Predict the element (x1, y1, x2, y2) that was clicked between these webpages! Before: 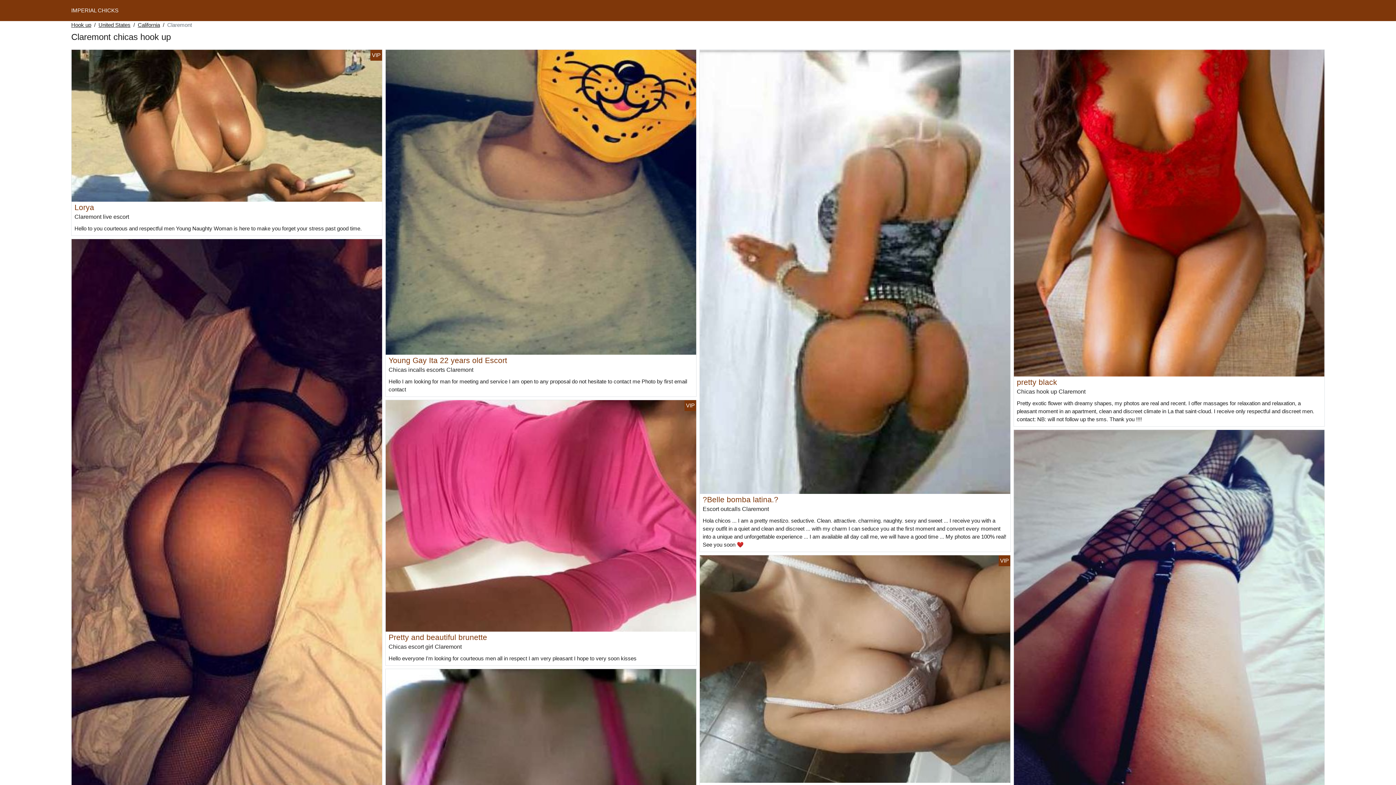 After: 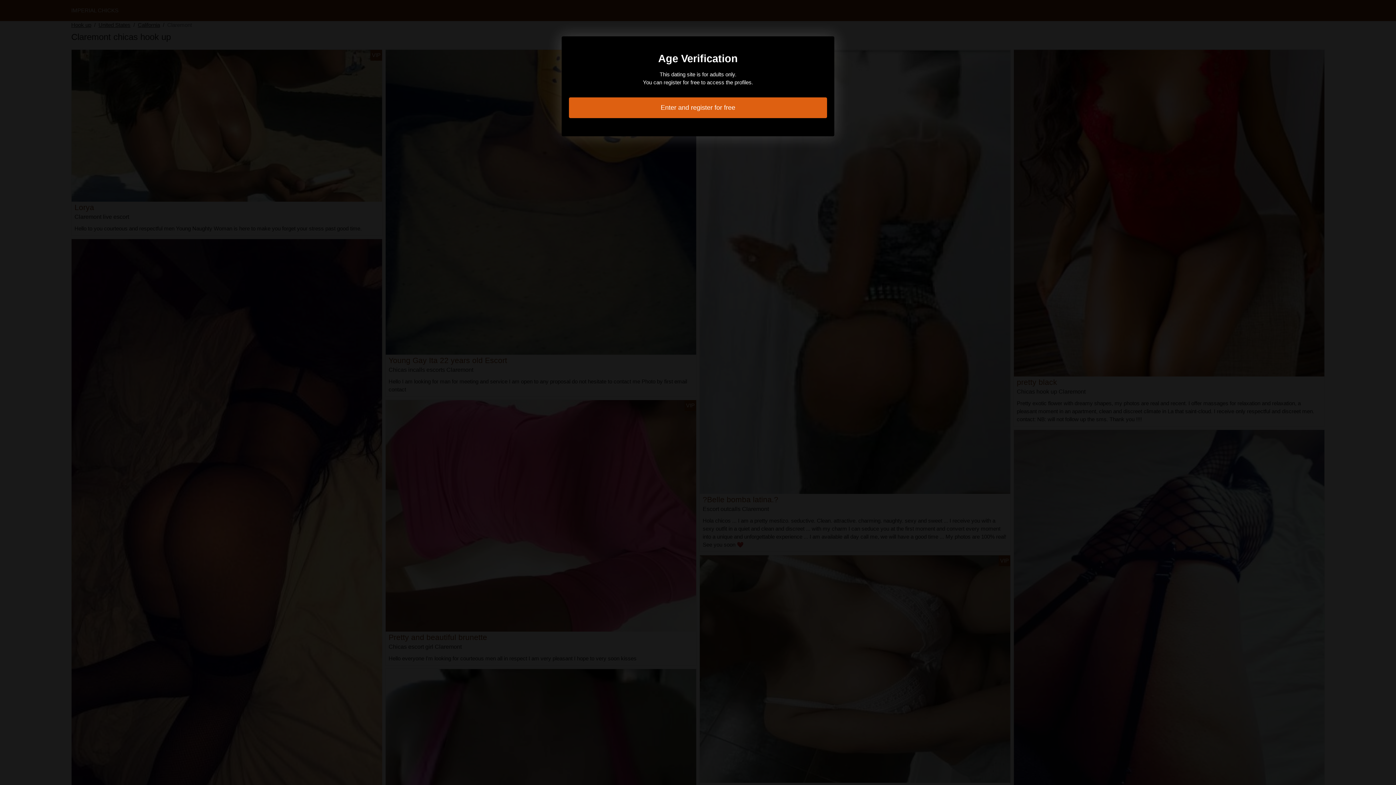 Action: bbox: (700, 665, 1010, 672)